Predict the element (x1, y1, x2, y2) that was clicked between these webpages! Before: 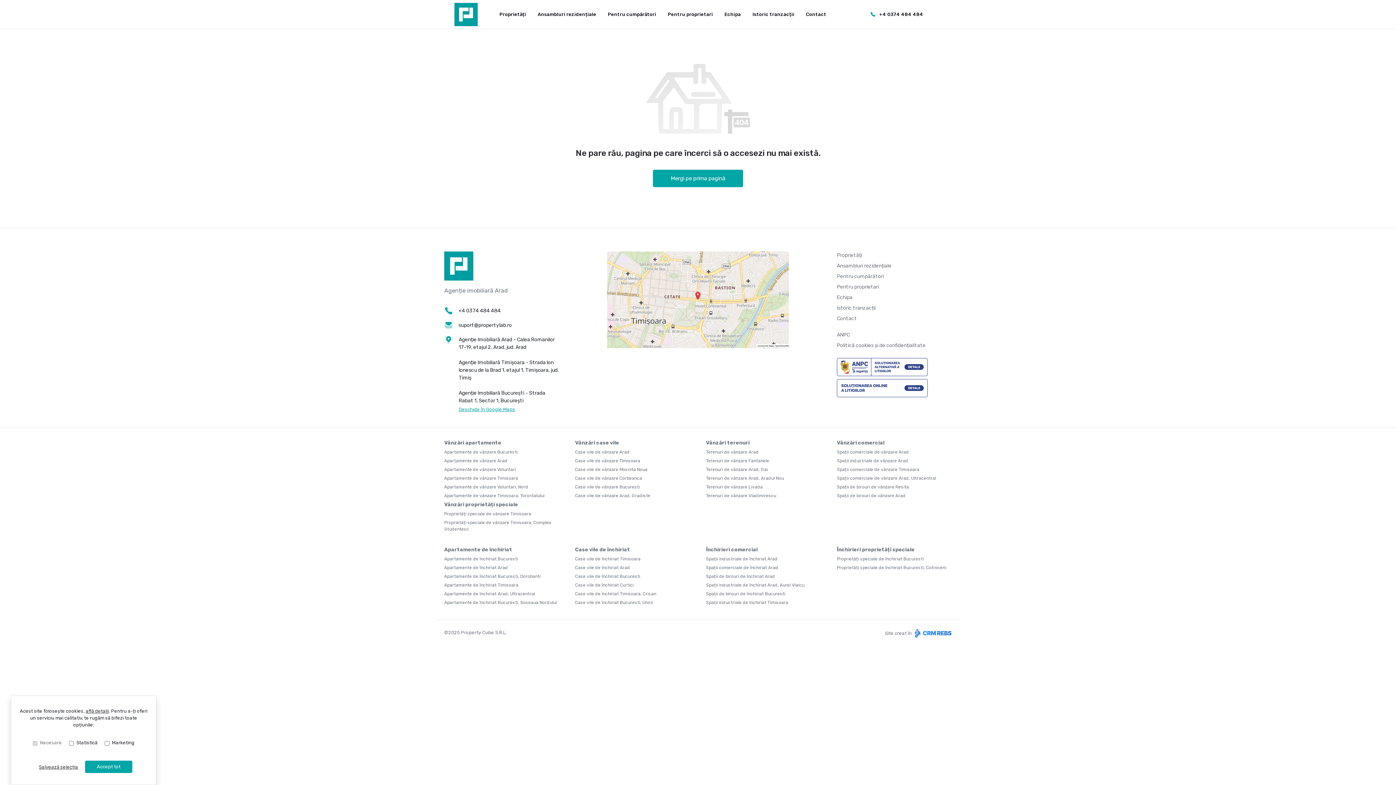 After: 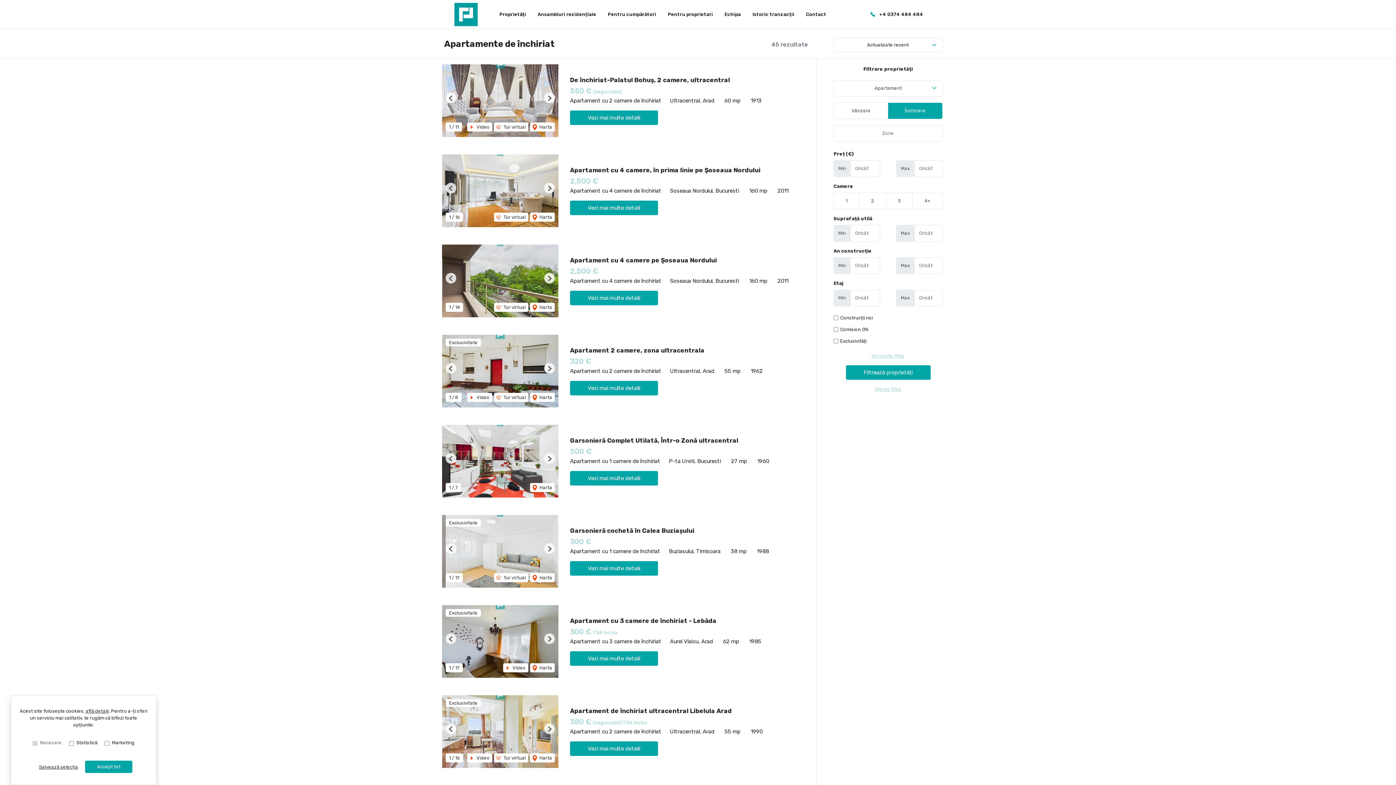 Action: bbox: (444, 546, 512, 553) label: Apartamente de închiriat